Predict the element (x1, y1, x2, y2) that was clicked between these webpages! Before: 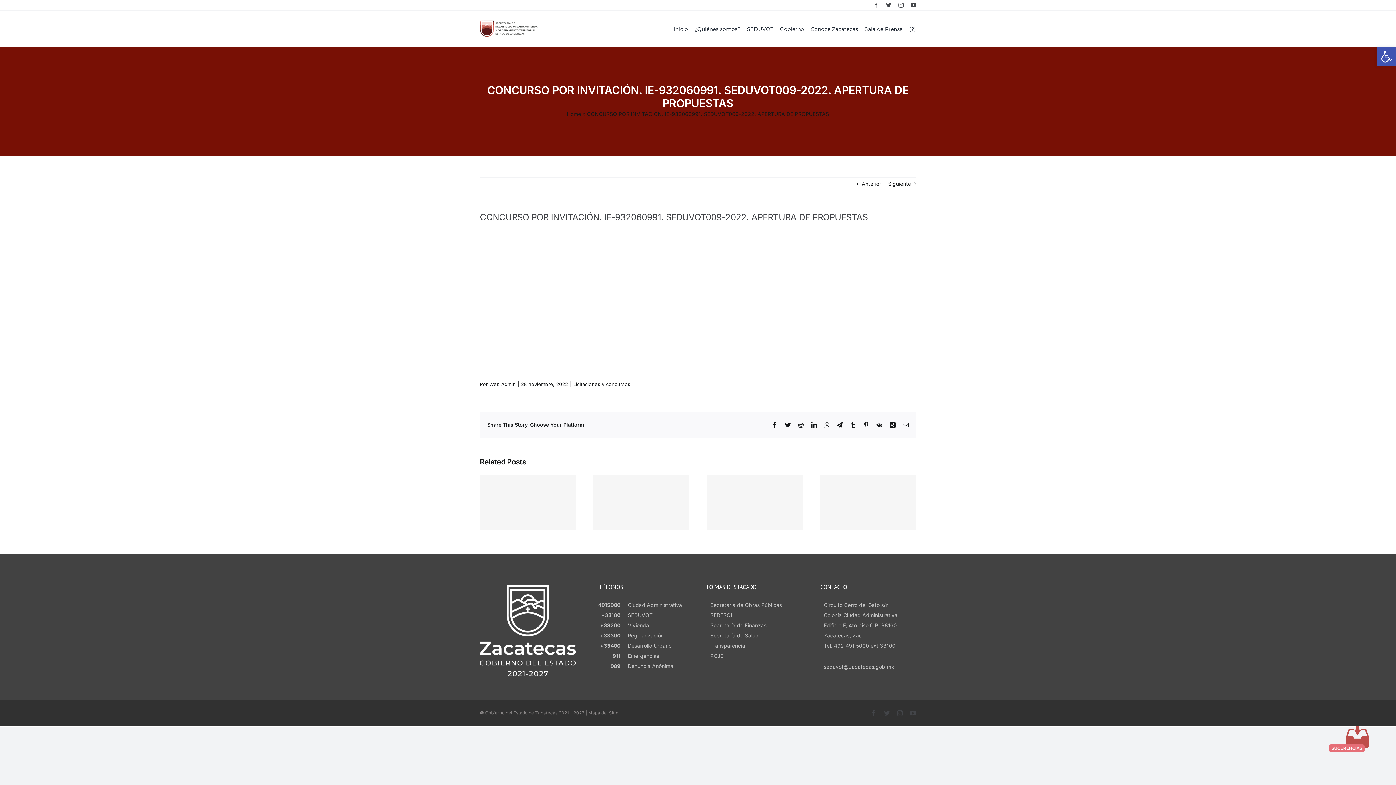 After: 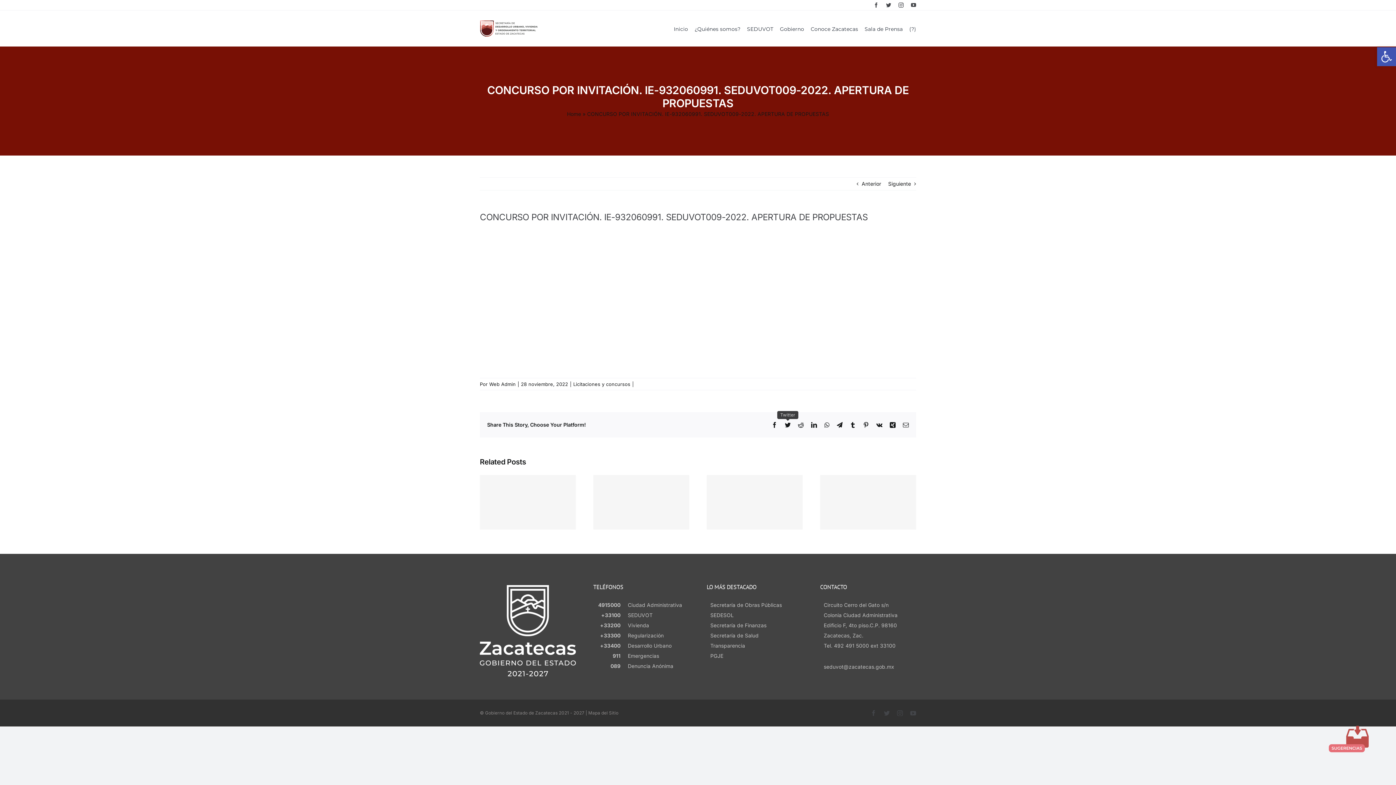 Action: bbox: (785, 422, 790, 428) label: Twitter